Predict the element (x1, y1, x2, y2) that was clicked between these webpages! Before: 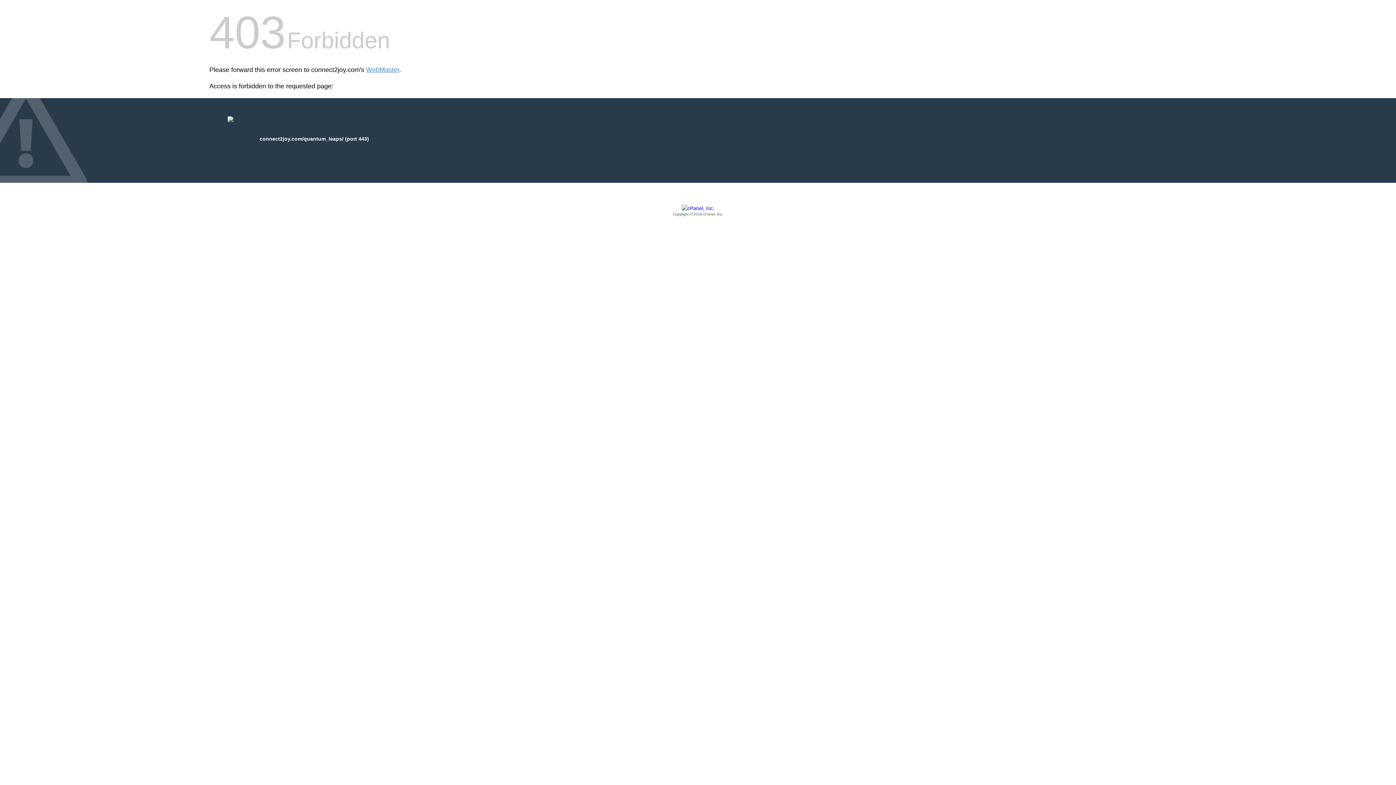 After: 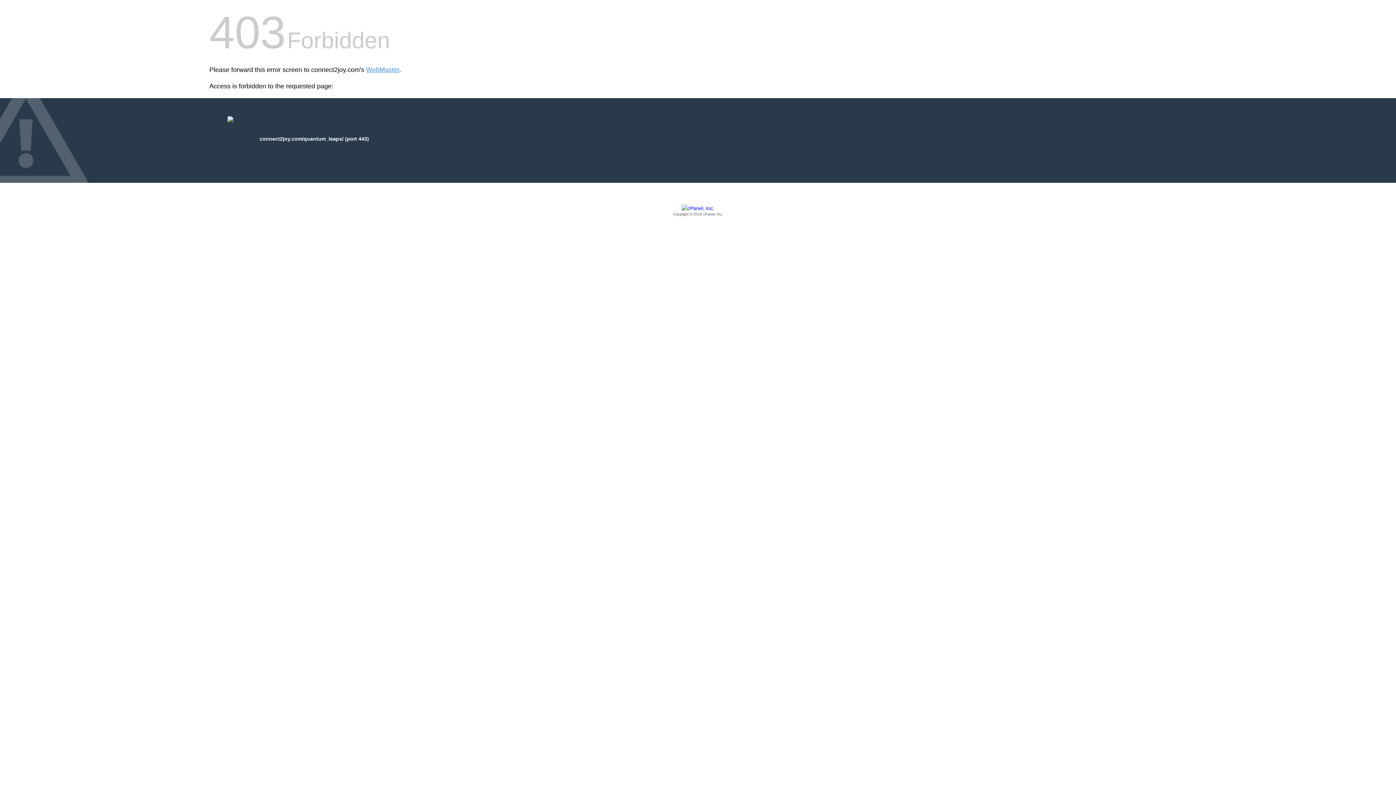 Action: label: Copyright © 2016 cPanel, Inc. bbox: (209, 205, 1186, 217)